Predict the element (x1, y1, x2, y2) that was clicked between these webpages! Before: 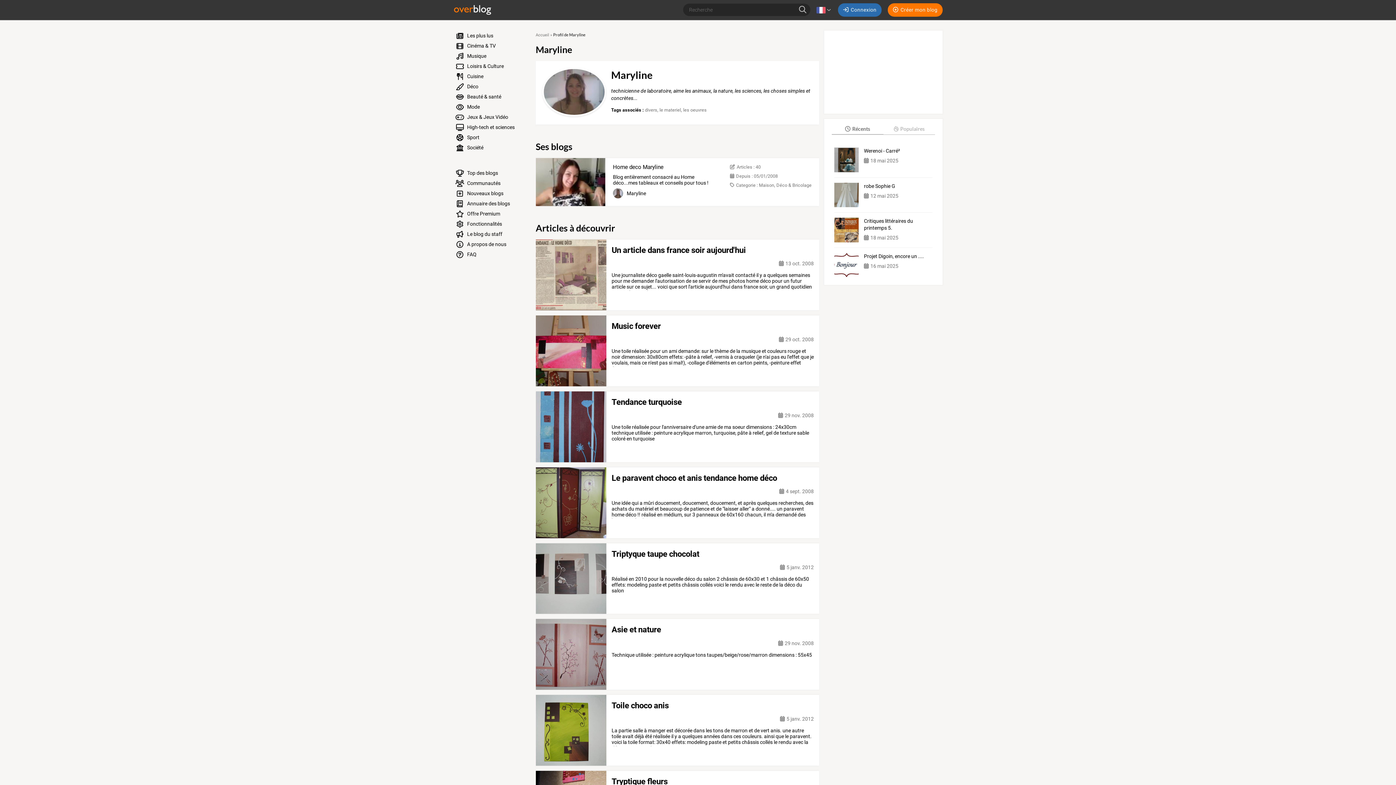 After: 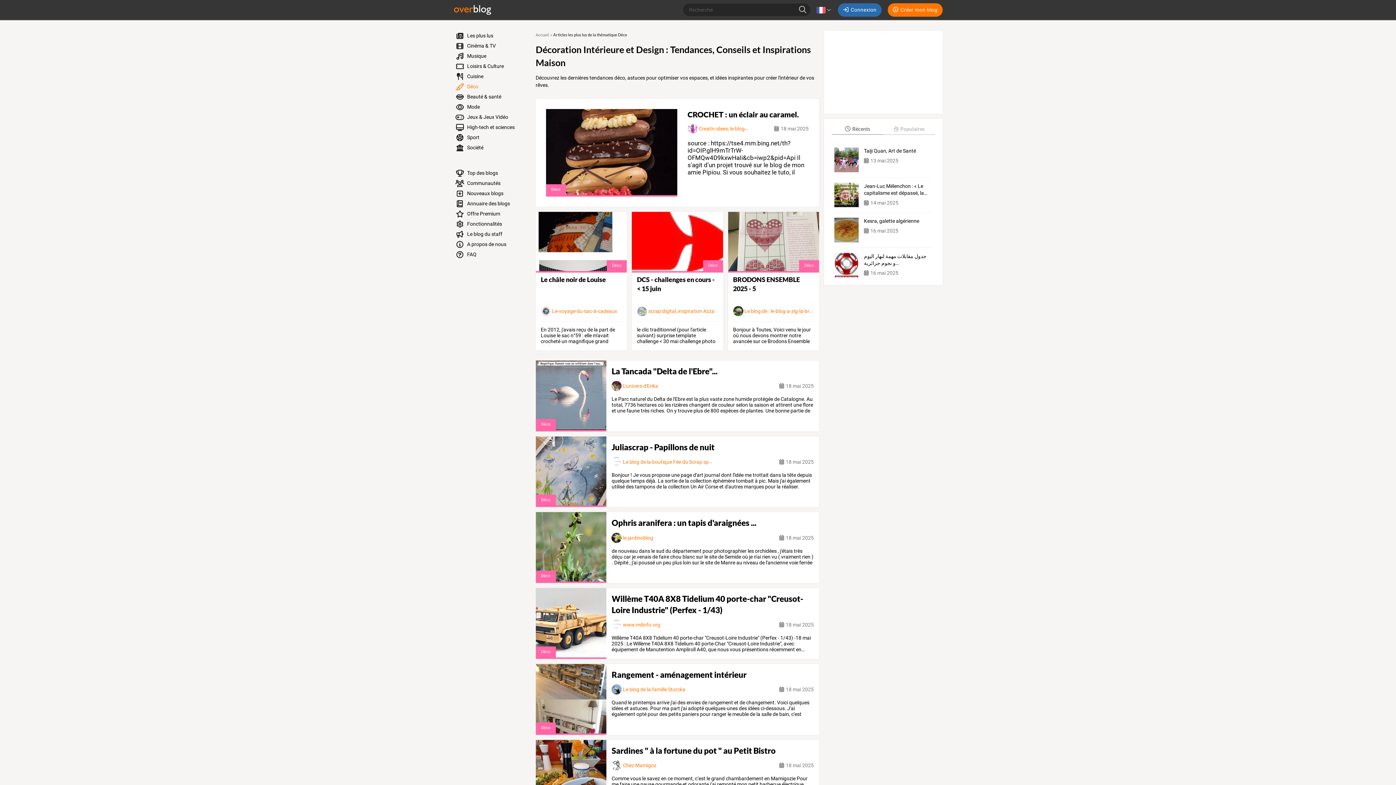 Action: label:  Déco bbox: (450, 81, 527, 91)